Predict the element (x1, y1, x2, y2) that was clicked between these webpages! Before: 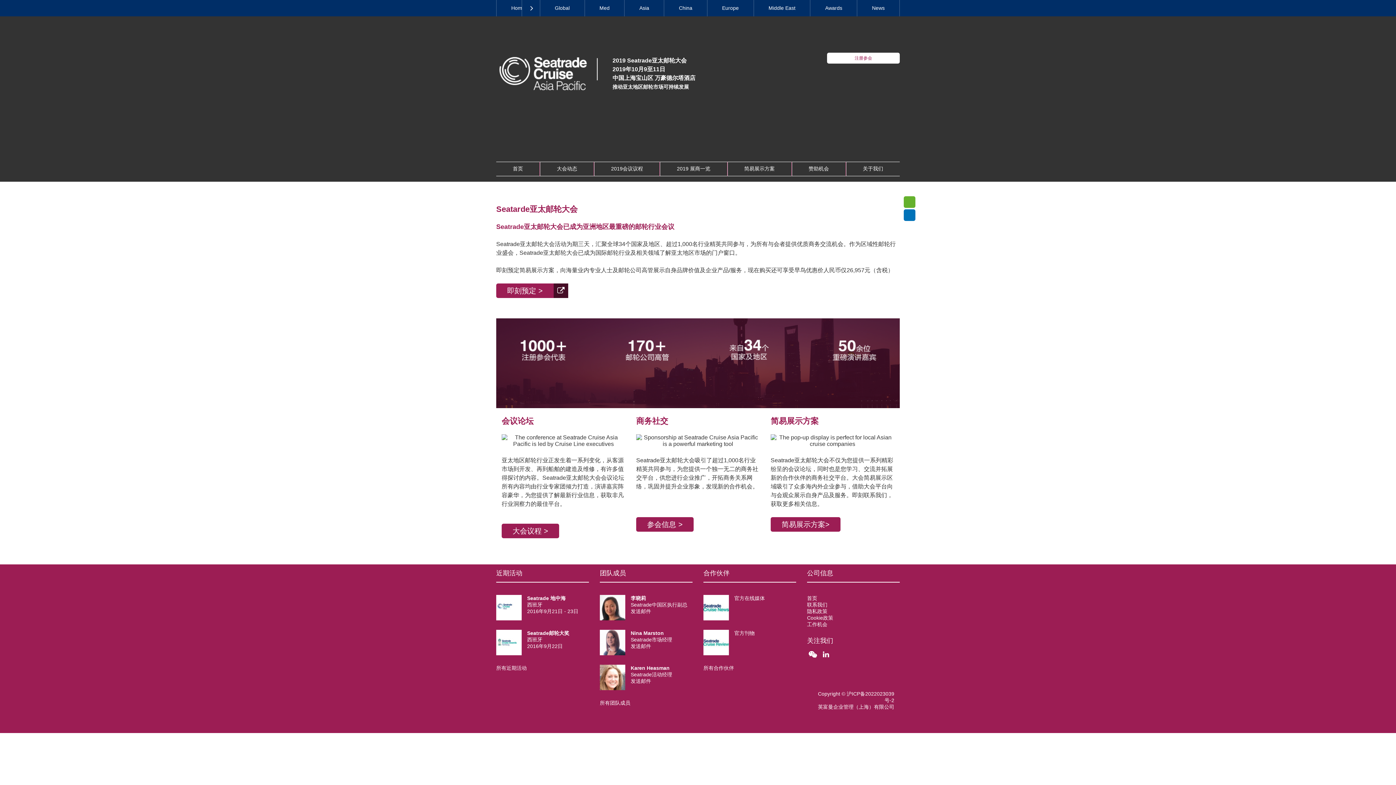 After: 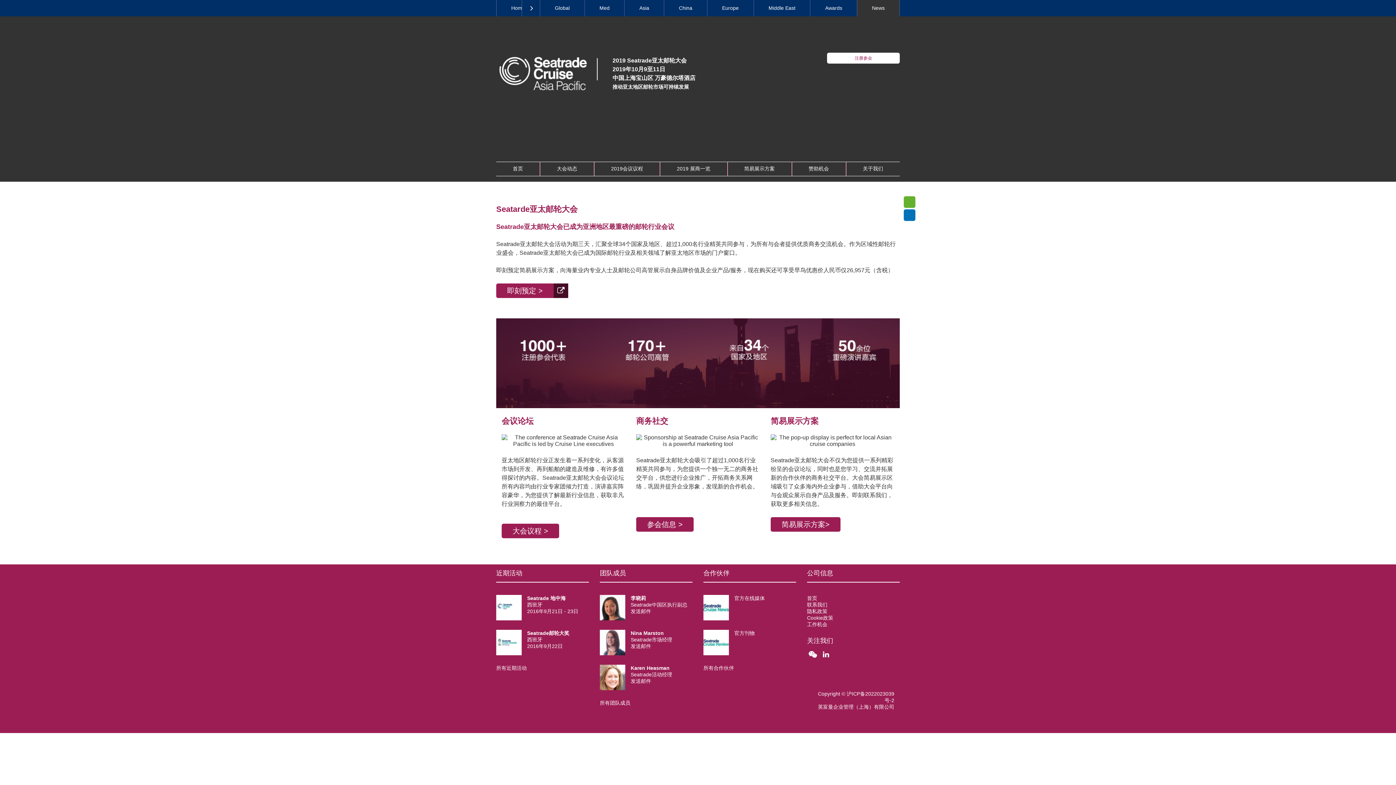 Action: label: News bbox: (857, 0, 899, 16)